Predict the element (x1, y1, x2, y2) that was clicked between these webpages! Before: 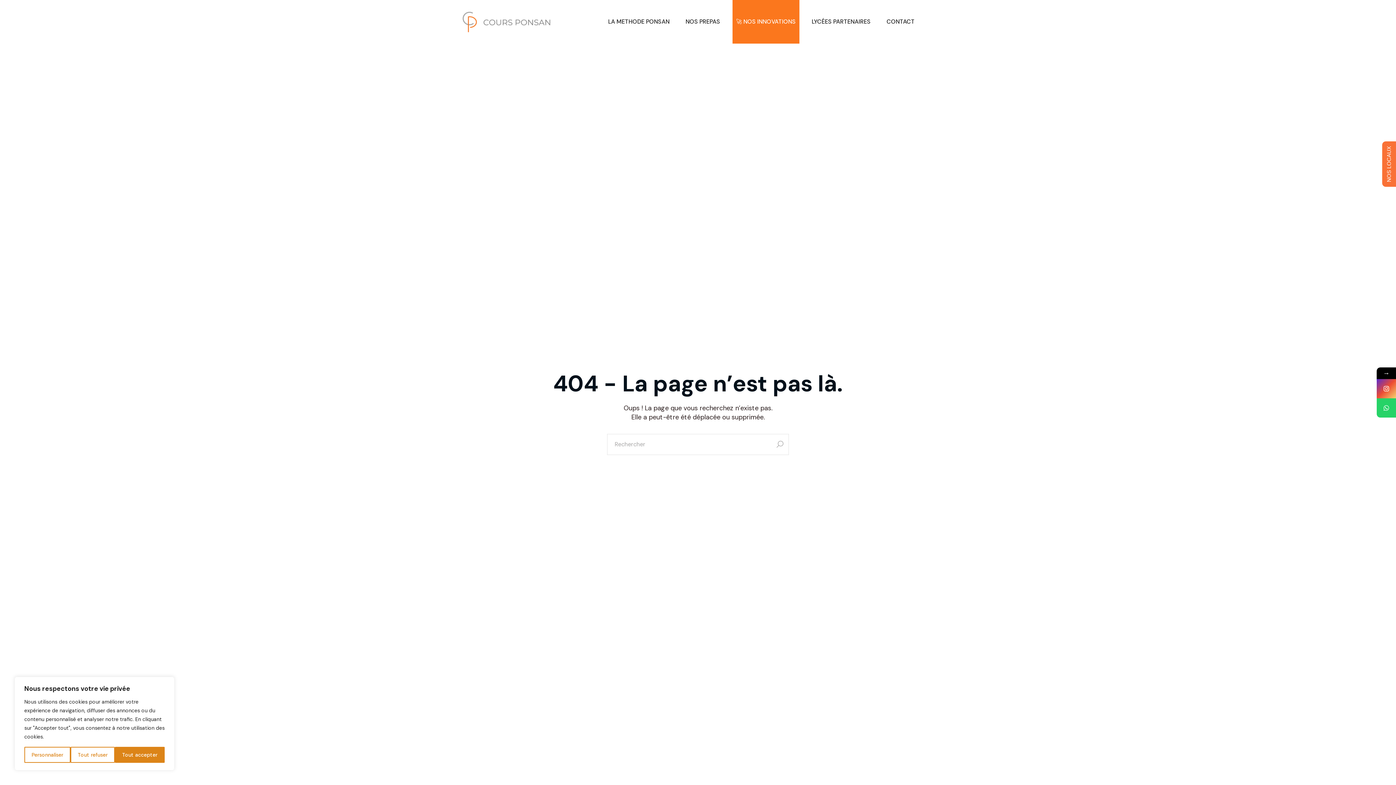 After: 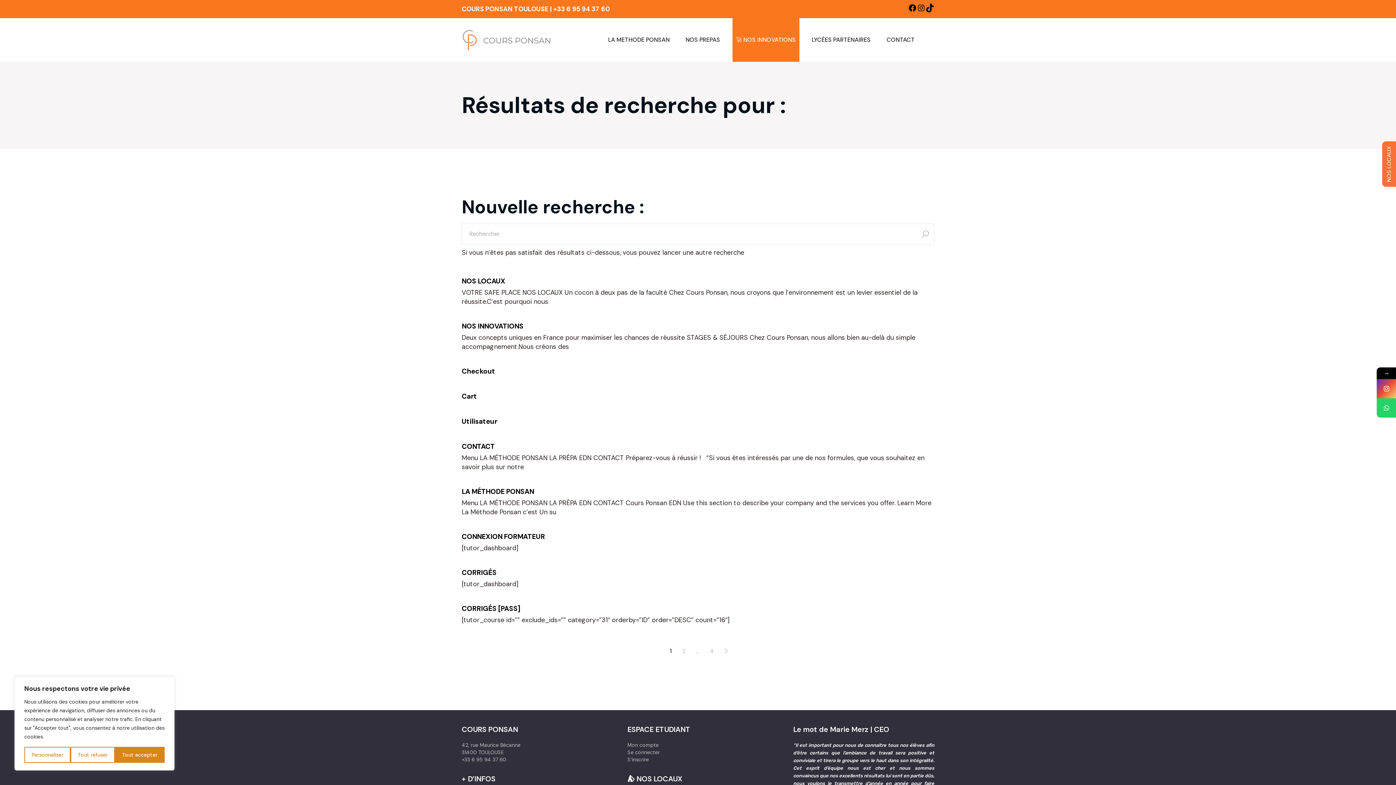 Action: bbox: (770, 434, 789, 455)